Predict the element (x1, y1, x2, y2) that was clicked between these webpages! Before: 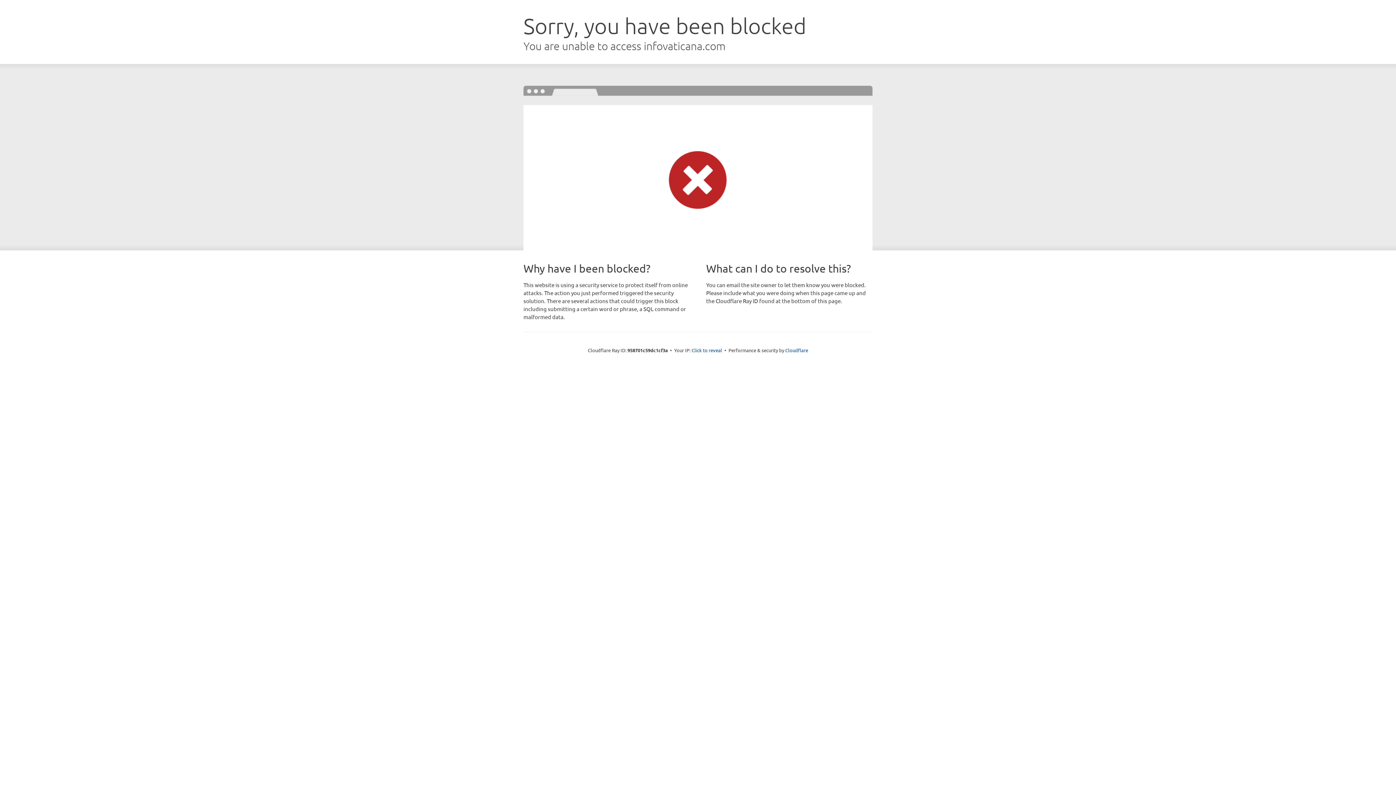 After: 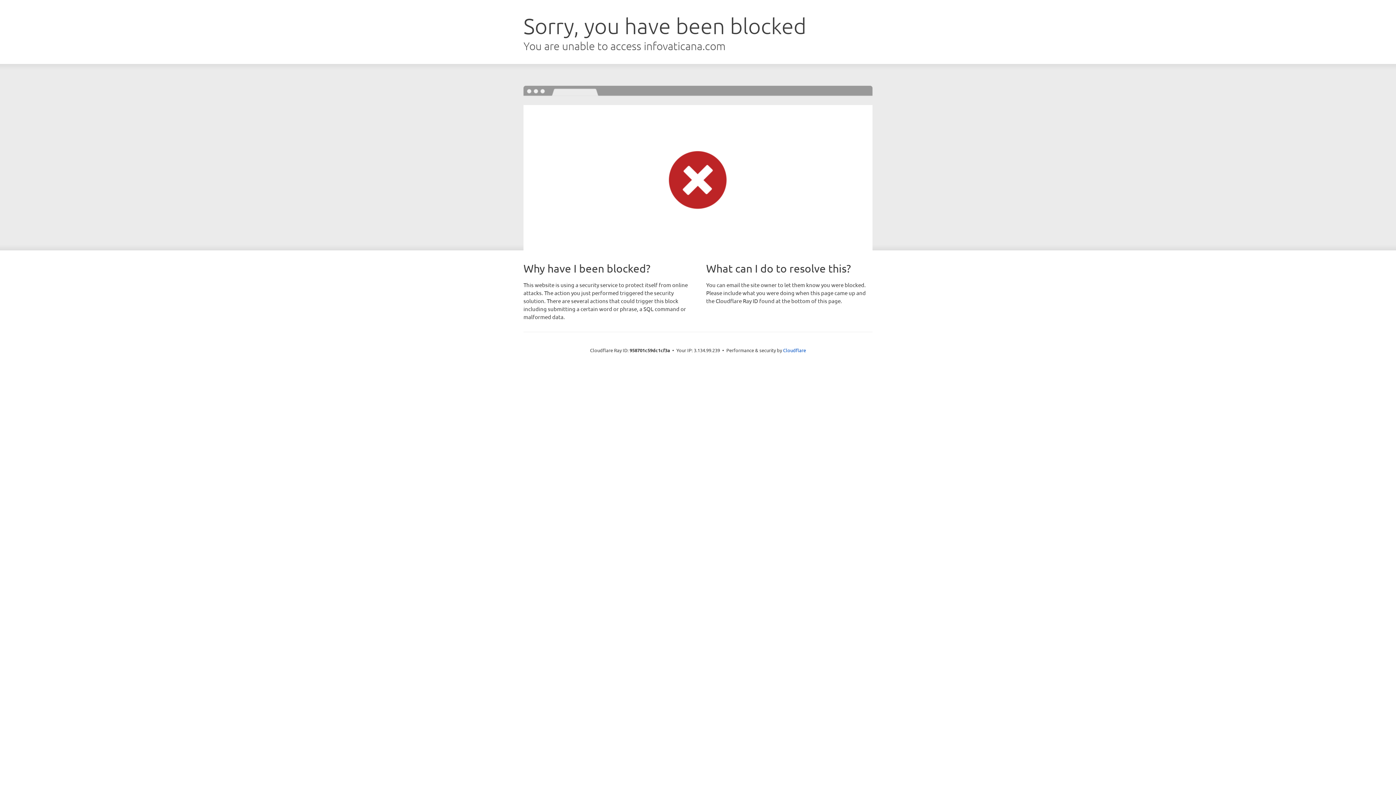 Action: bbox: (691, 346, 722, 353) label: Click to reveal